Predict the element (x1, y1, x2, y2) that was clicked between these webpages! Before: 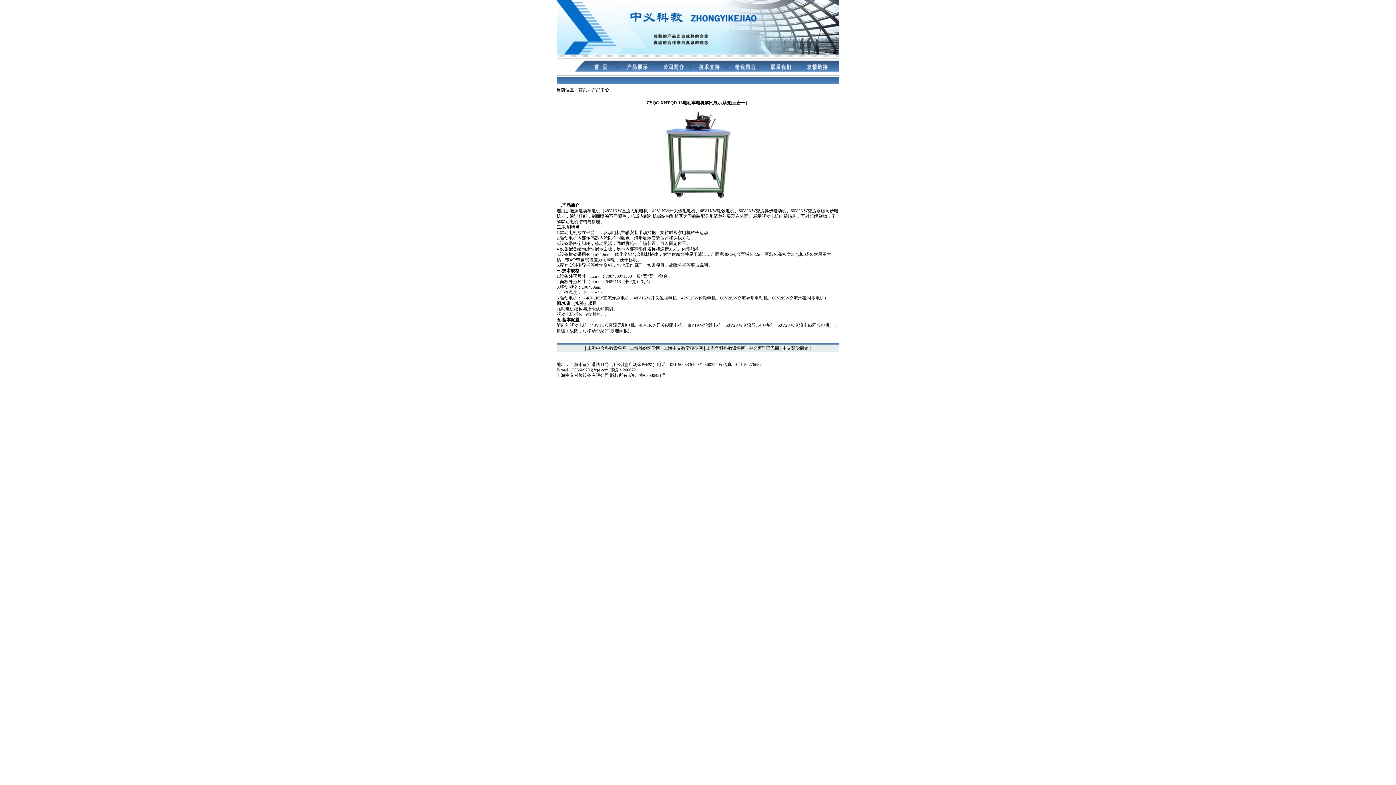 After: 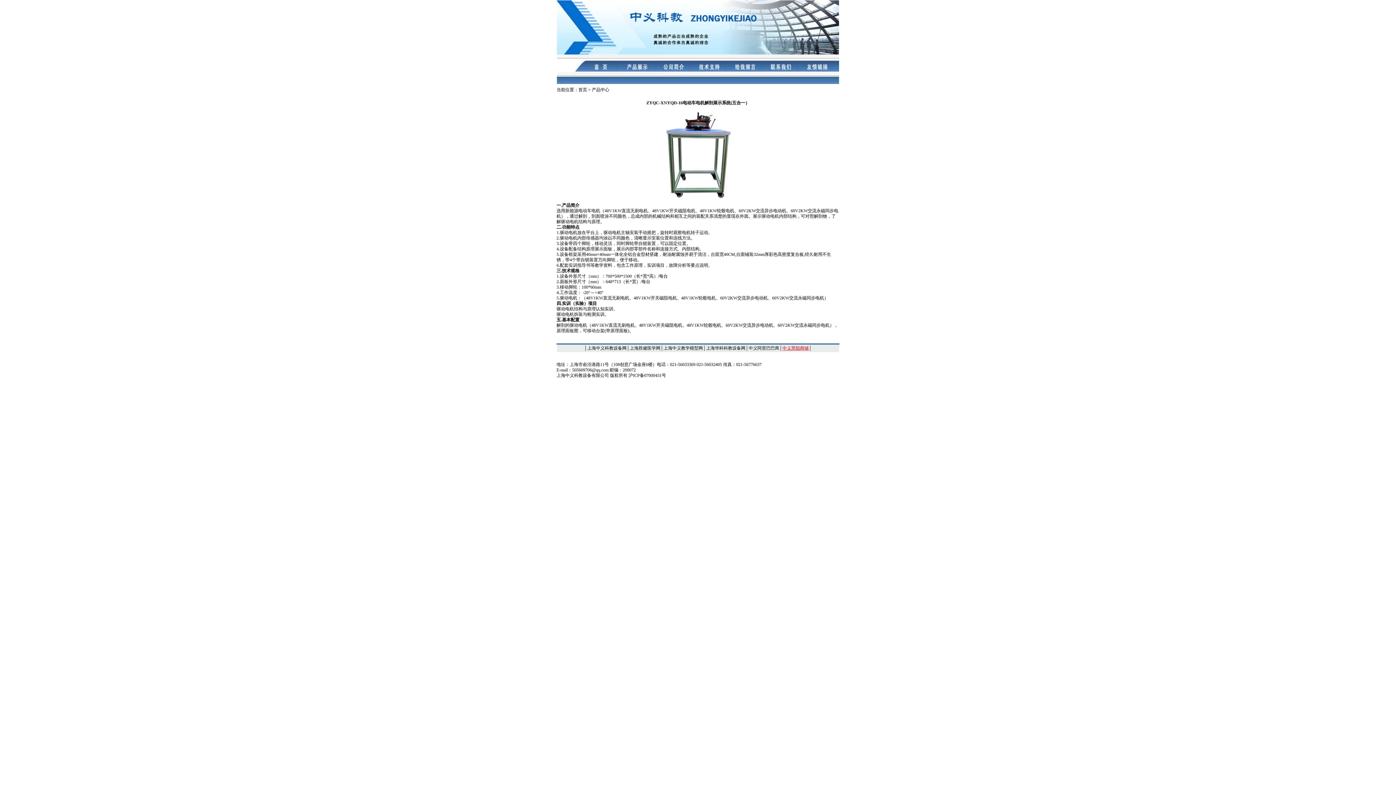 Action: label: 中义慧聪商铺 bbox: (782, 345, 808, 350)